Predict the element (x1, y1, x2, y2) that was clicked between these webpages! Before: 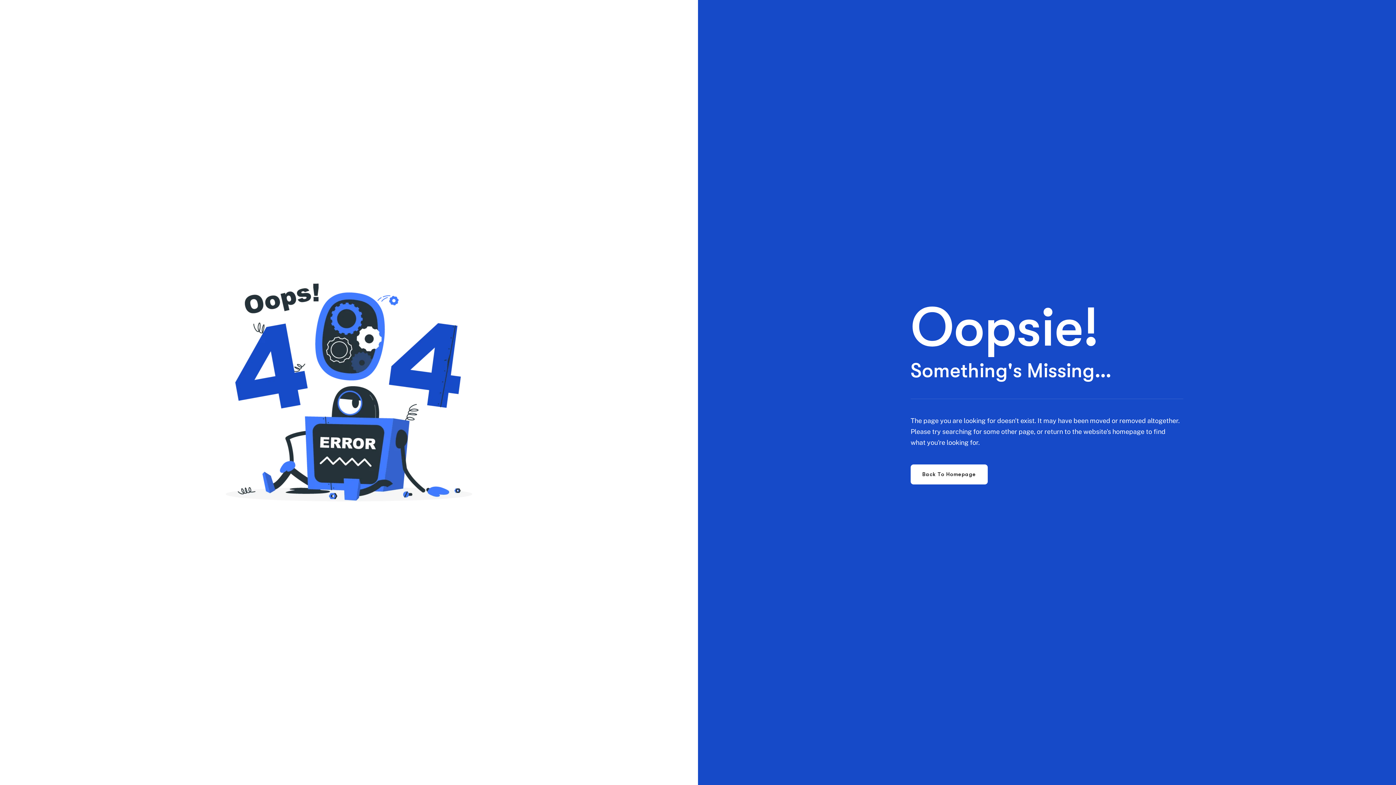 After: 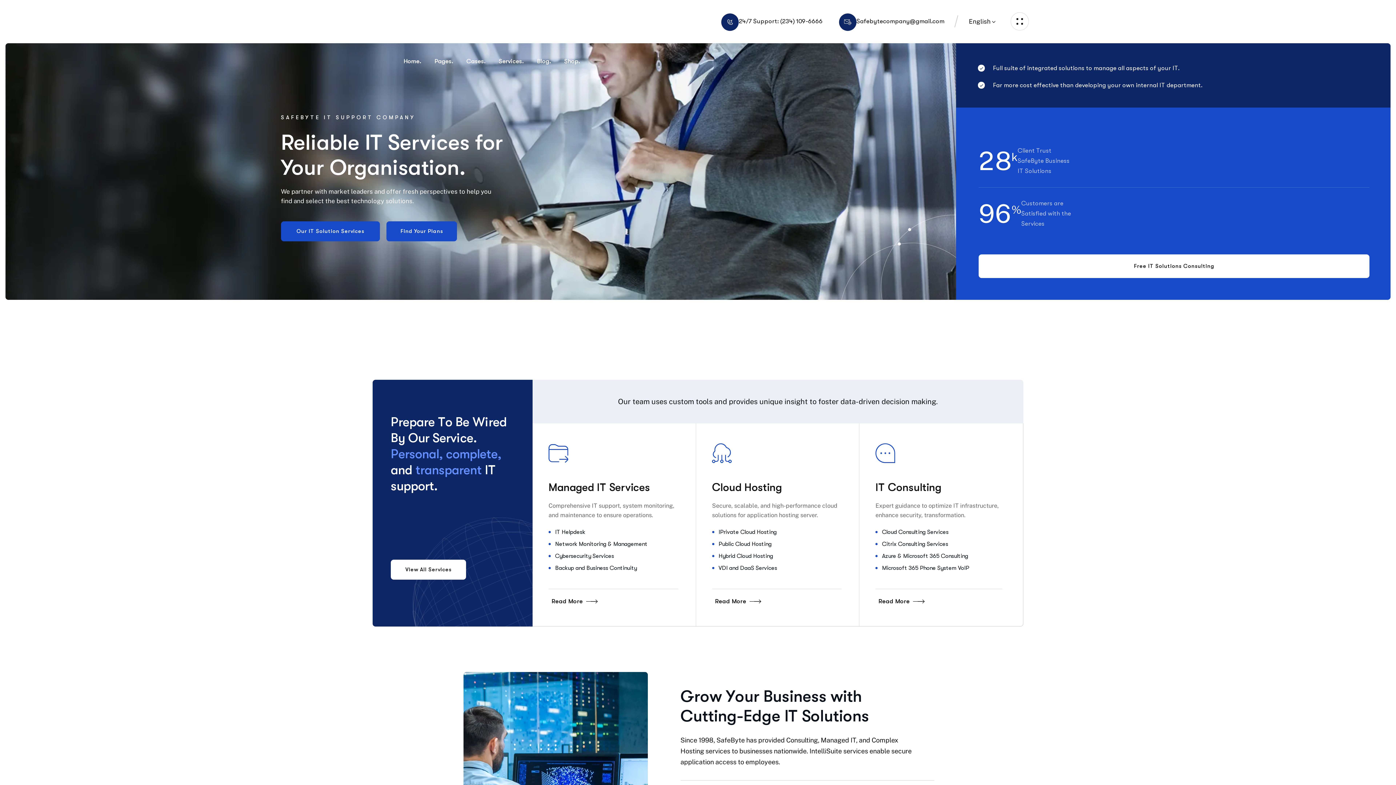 Action: bbox: (910, 464, 987, 484) label: Back To Homepage